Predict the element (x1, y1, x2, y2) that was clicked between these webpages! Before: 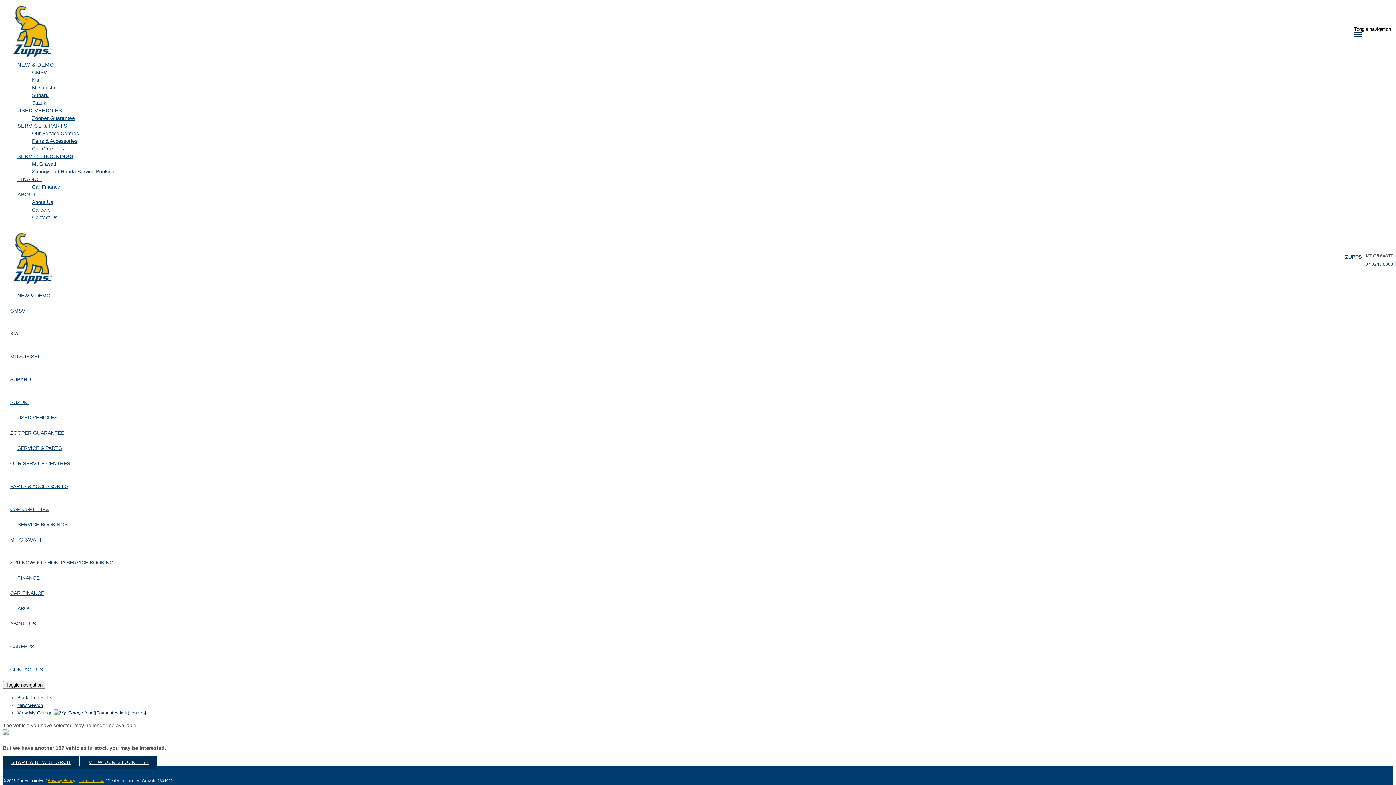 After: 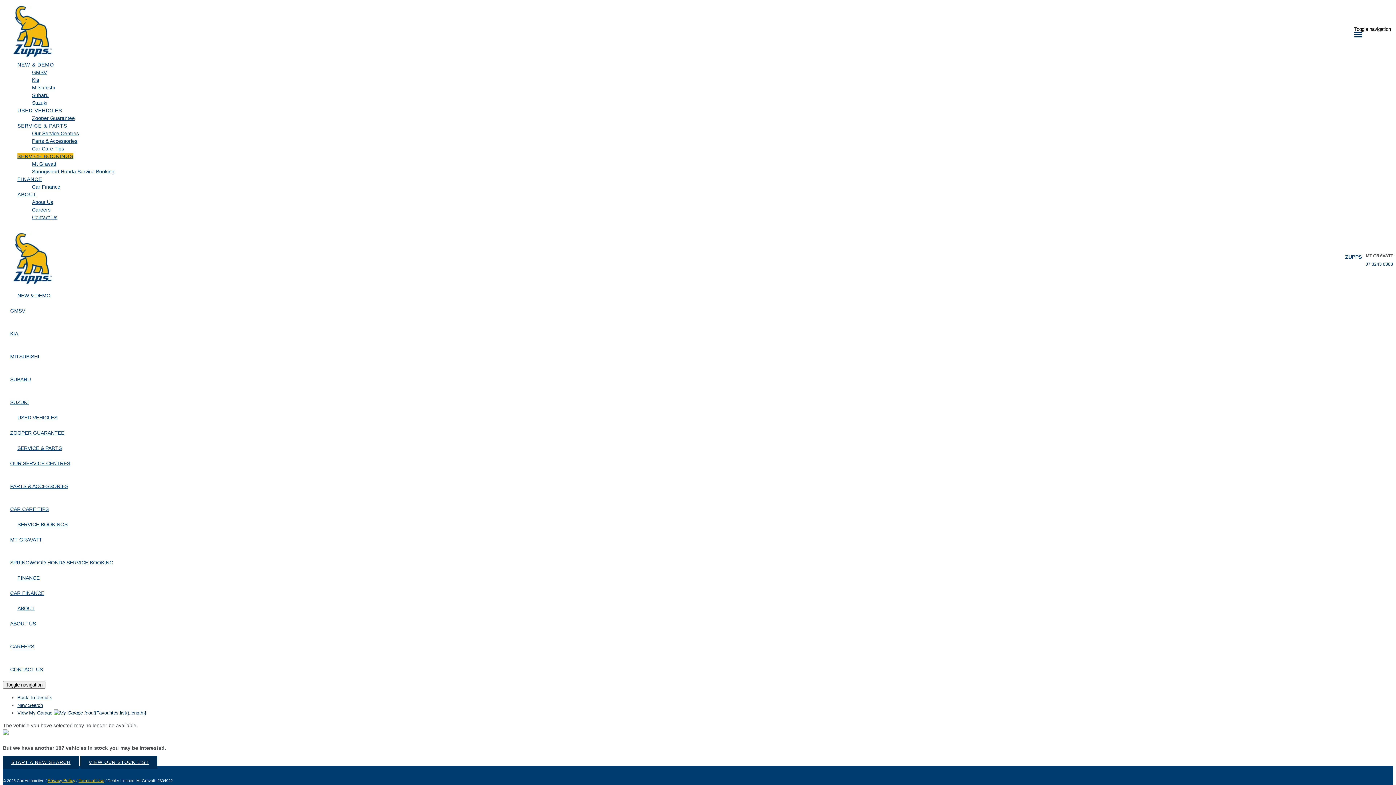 Action: bbox: (17, 153, 73, 159) label: SERVICE BOOKINGS